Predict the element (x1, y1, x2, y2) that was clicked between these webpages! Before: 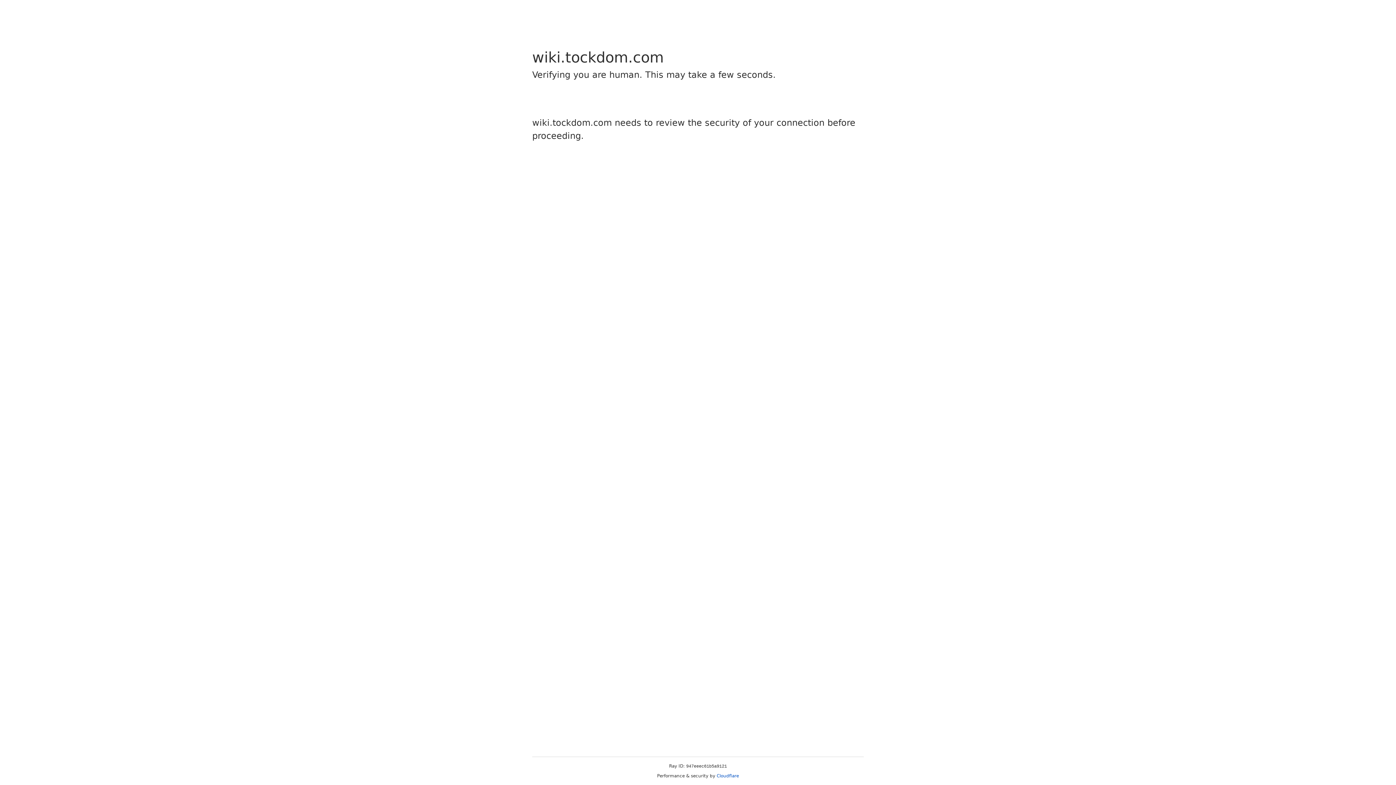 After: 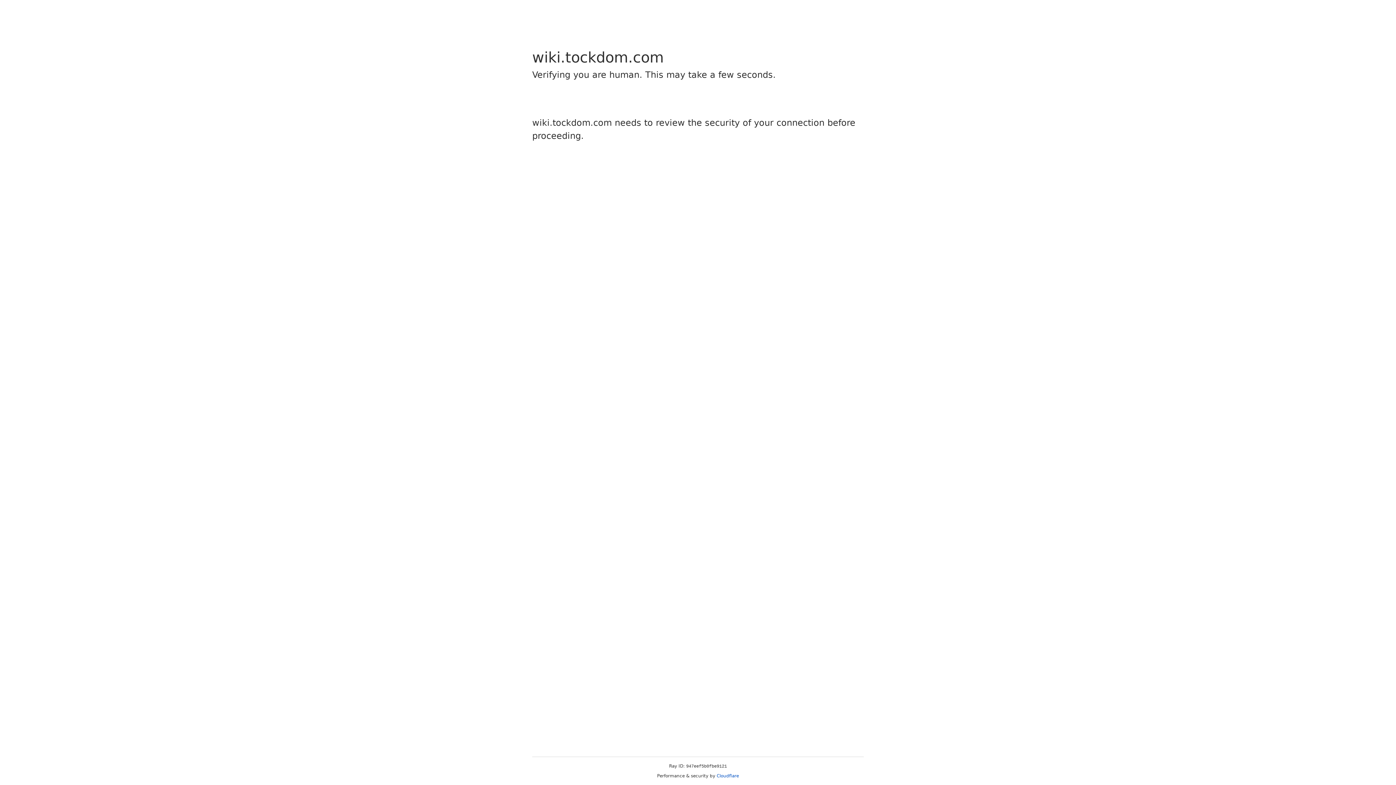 Action: label: Cloudflare bbox: (716, 773, 739, 778)